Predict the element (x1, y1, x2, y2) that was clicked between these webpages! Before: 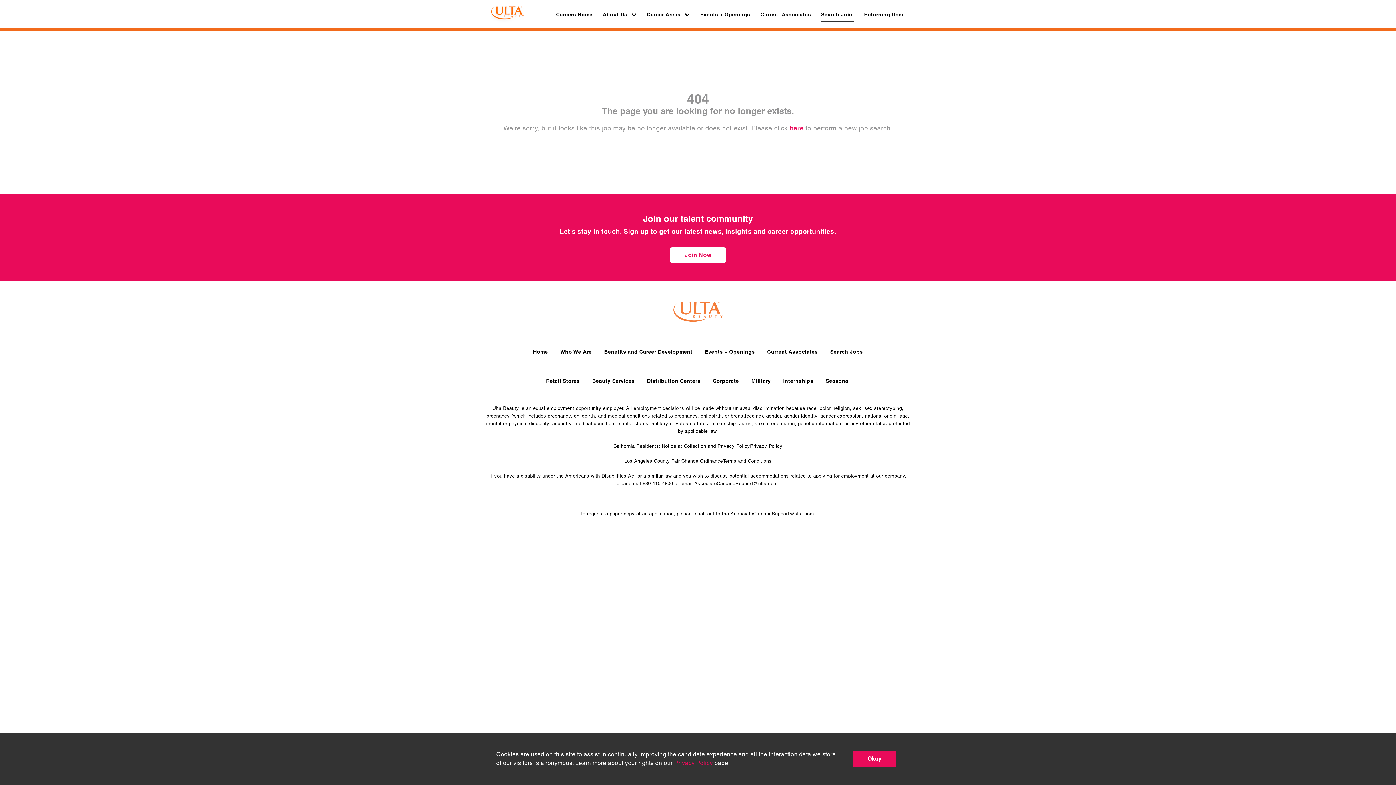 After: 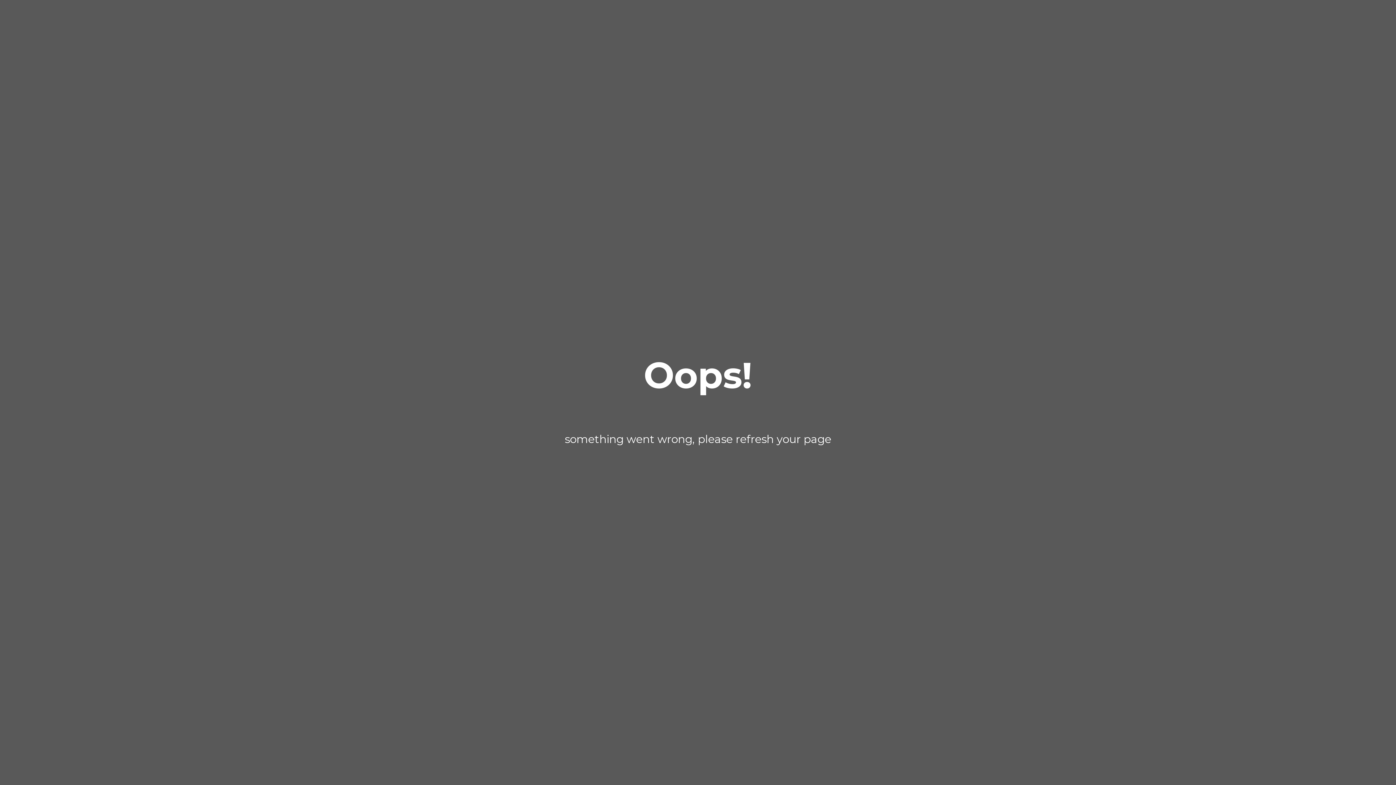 Action: label: Events + Openings bbox: (705, 346, 755, 357)